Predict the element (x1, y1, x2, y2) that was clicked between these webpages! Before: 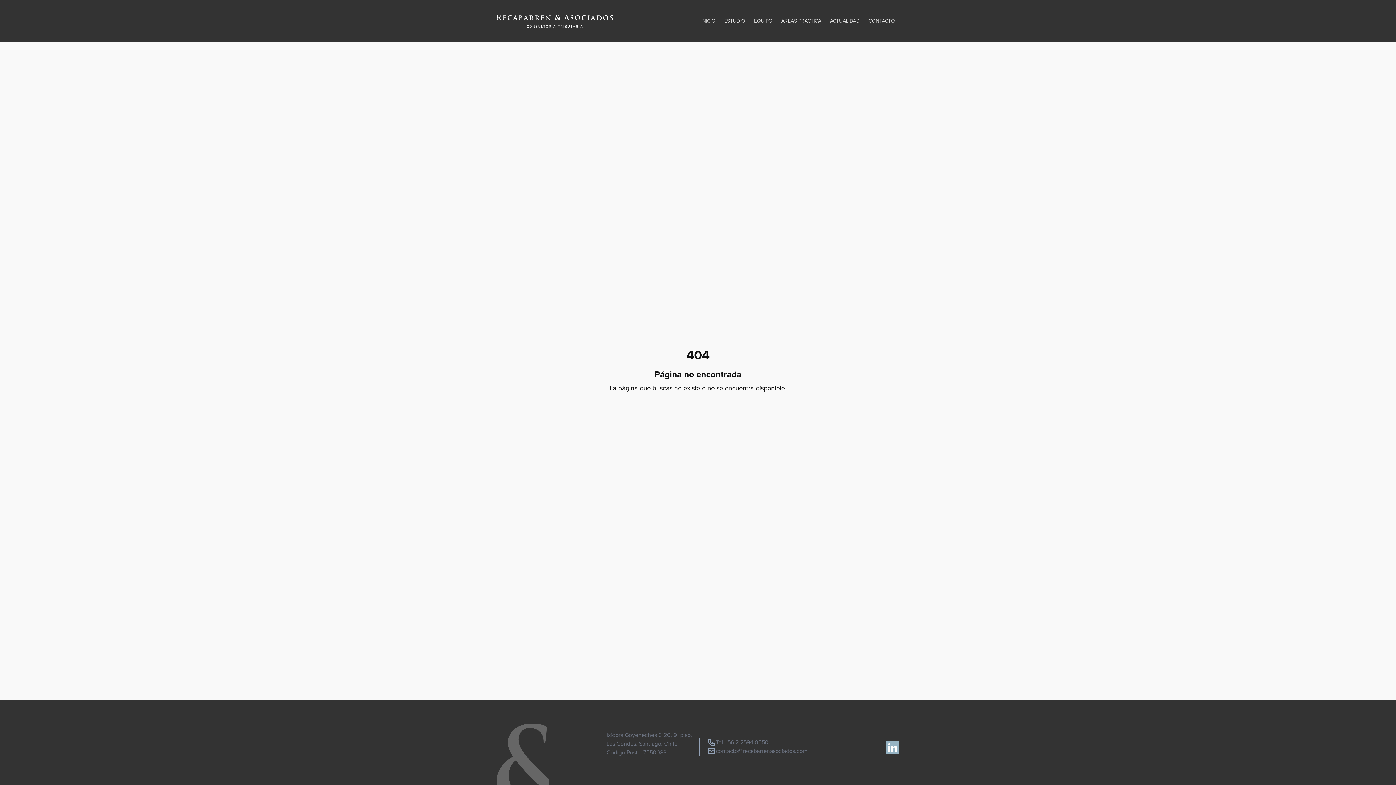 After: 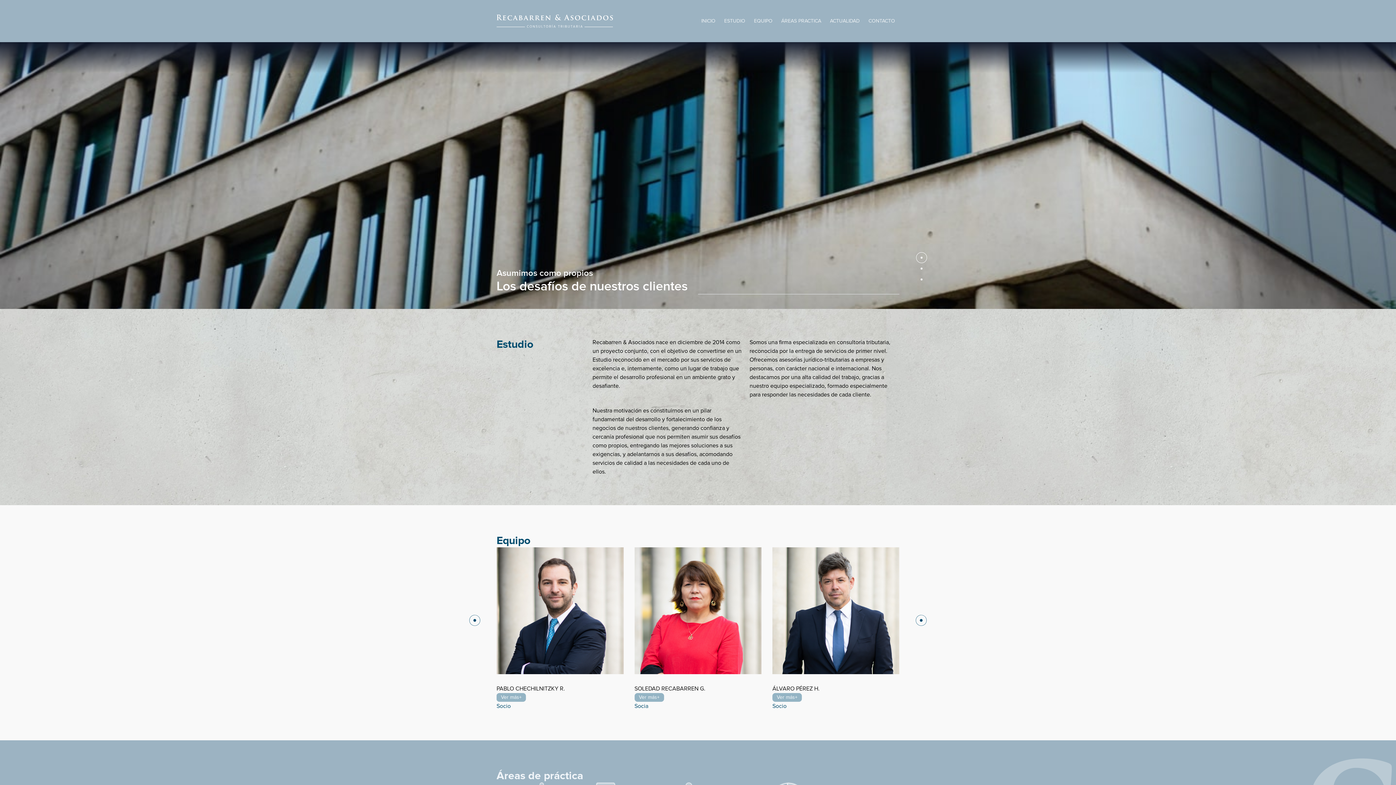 Action: bbox: (496, 14, 613, 27)